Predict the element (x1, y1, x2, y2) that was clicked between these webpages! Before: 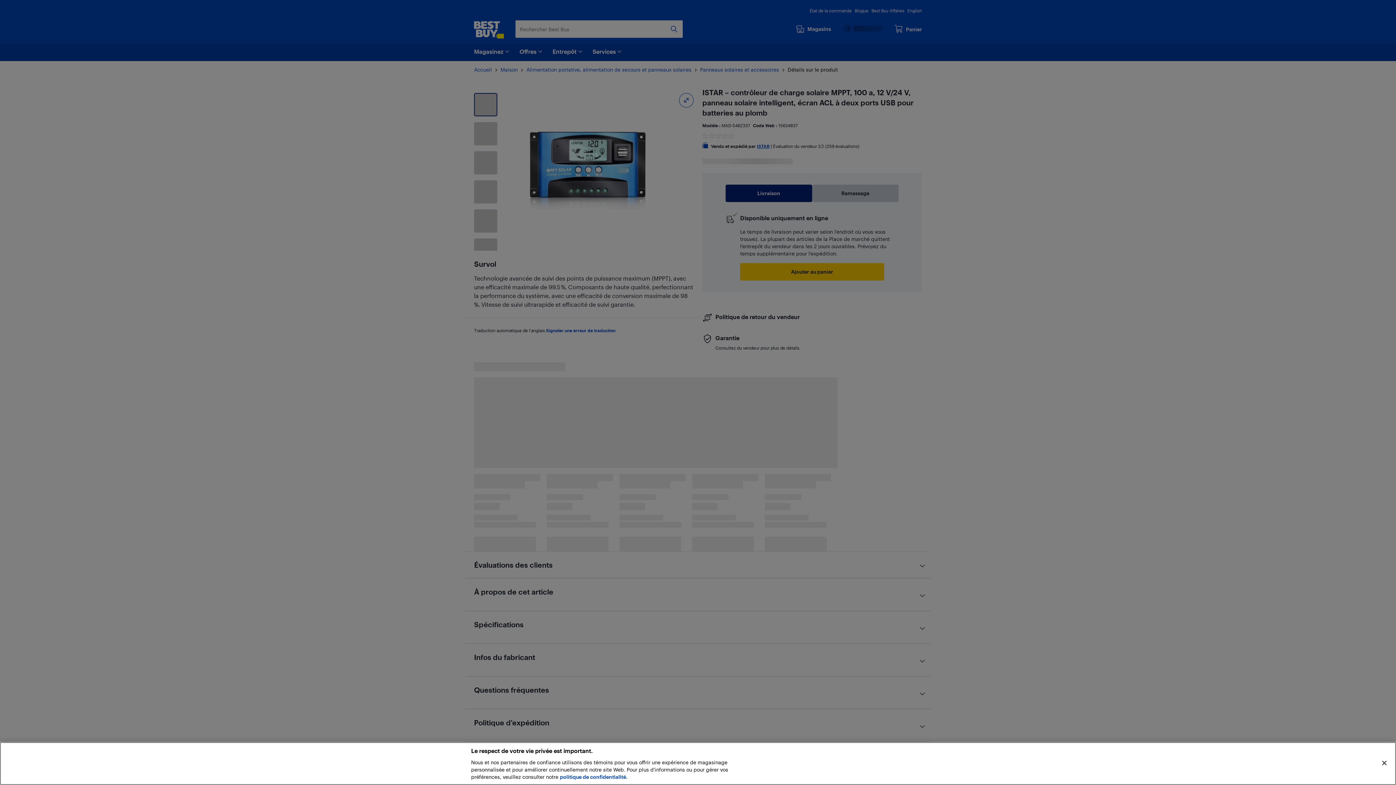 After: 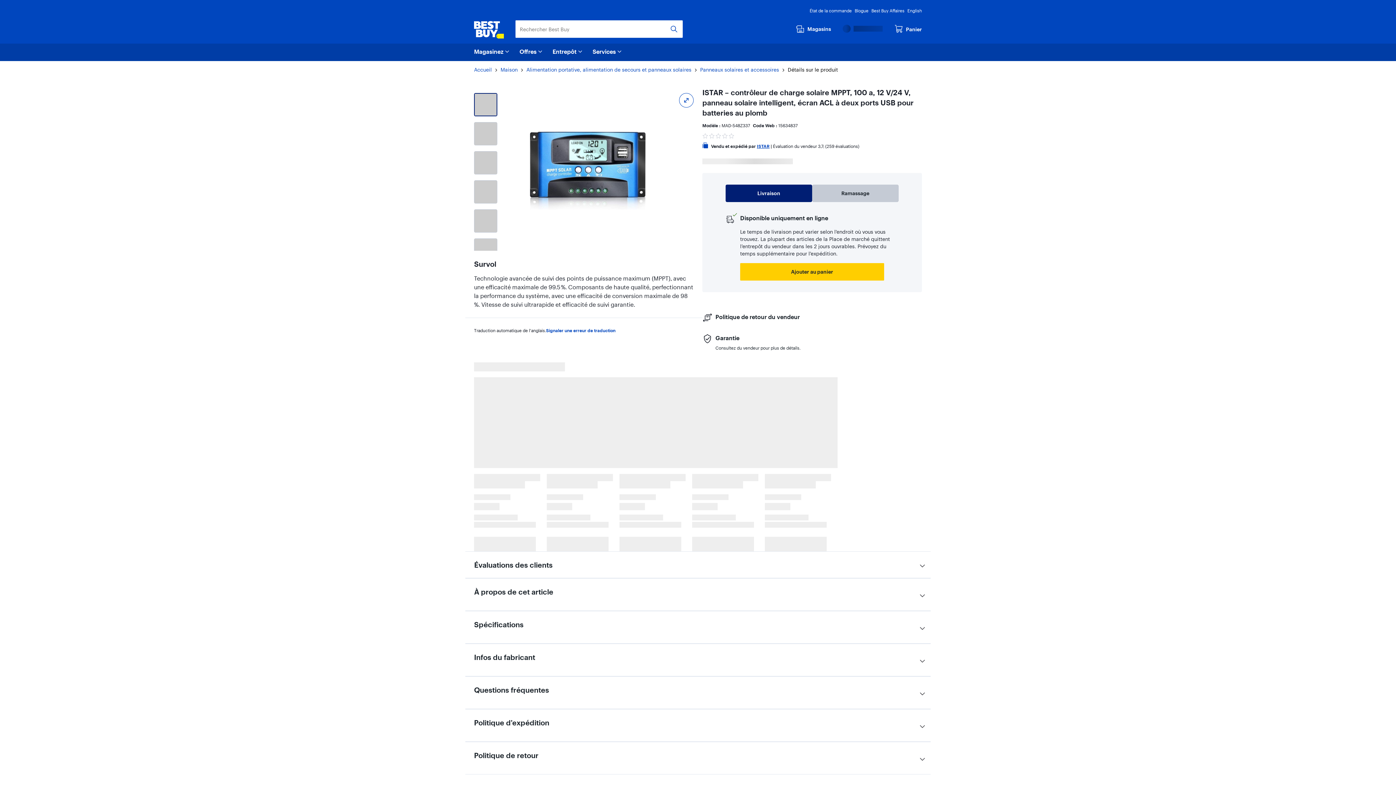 Action: bbox: (1376, 755, 1392, 771) label: Fermer